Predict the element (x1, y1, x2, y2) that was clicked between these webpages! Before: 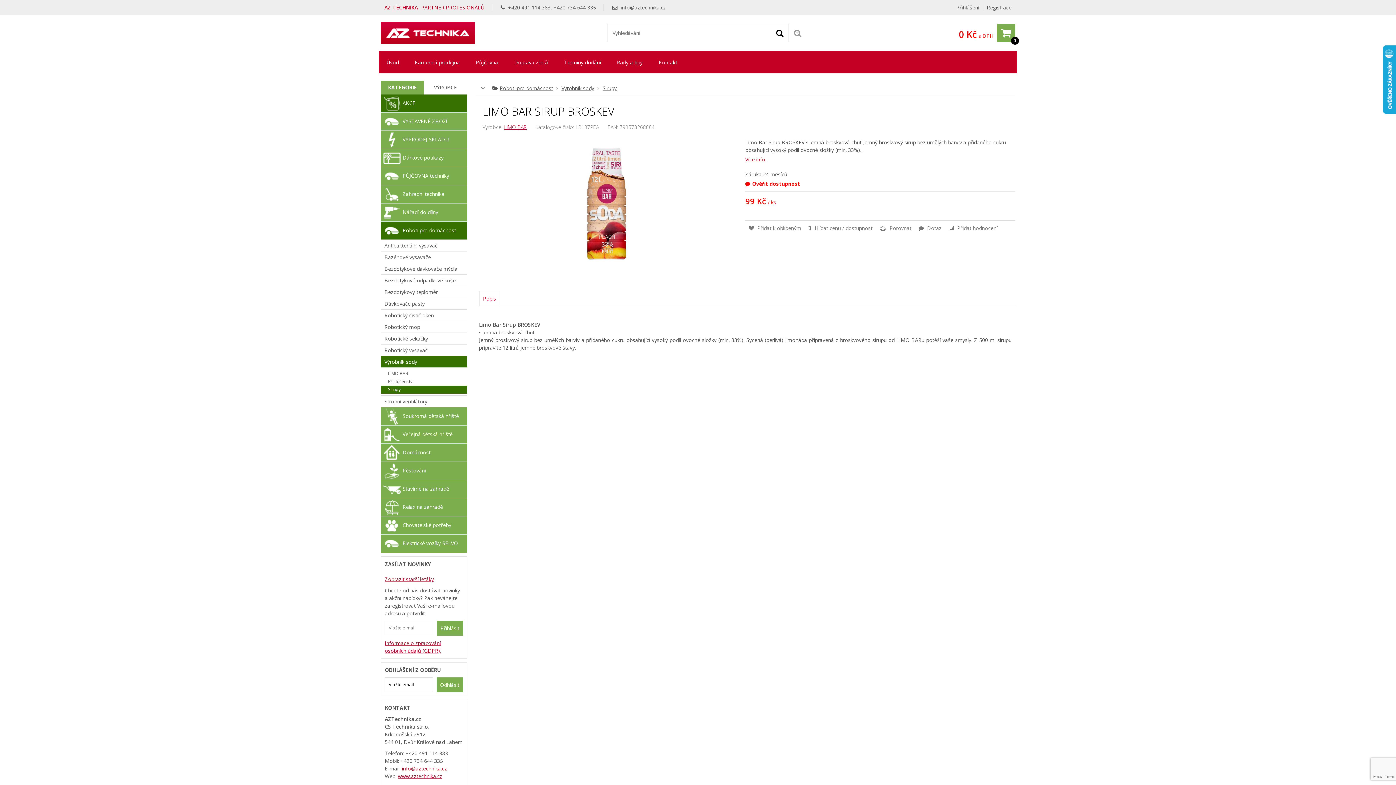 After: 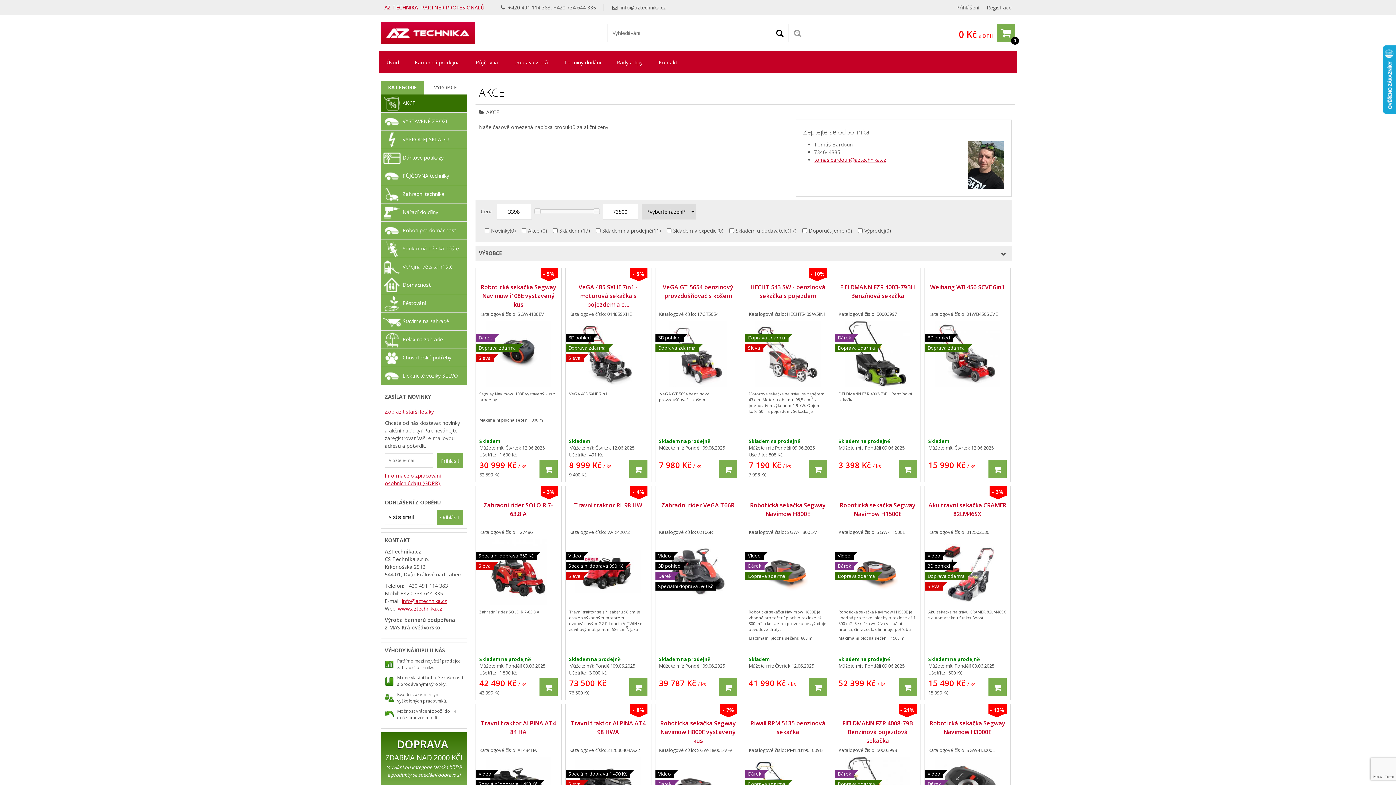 Action: bbox: (380, 94, 467, 112) label: AKCE